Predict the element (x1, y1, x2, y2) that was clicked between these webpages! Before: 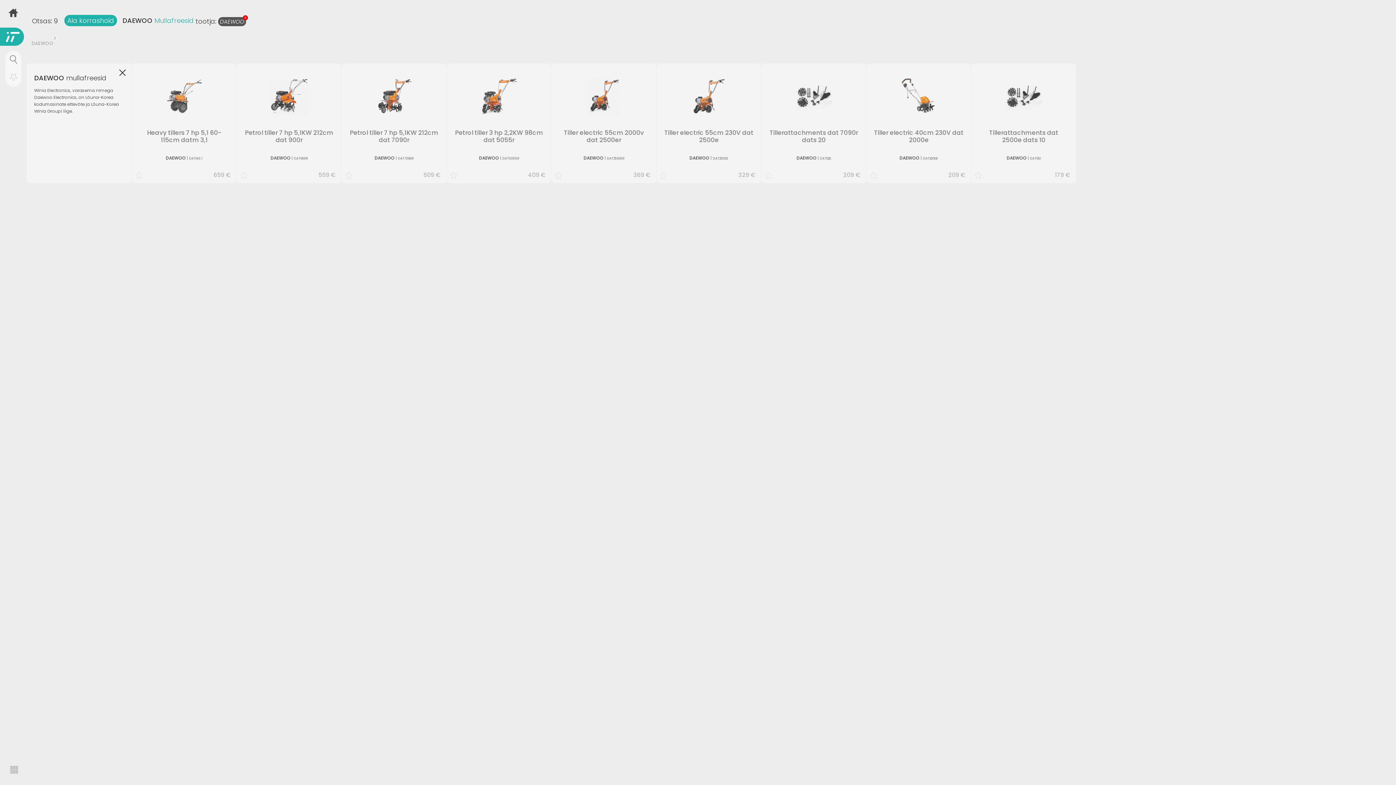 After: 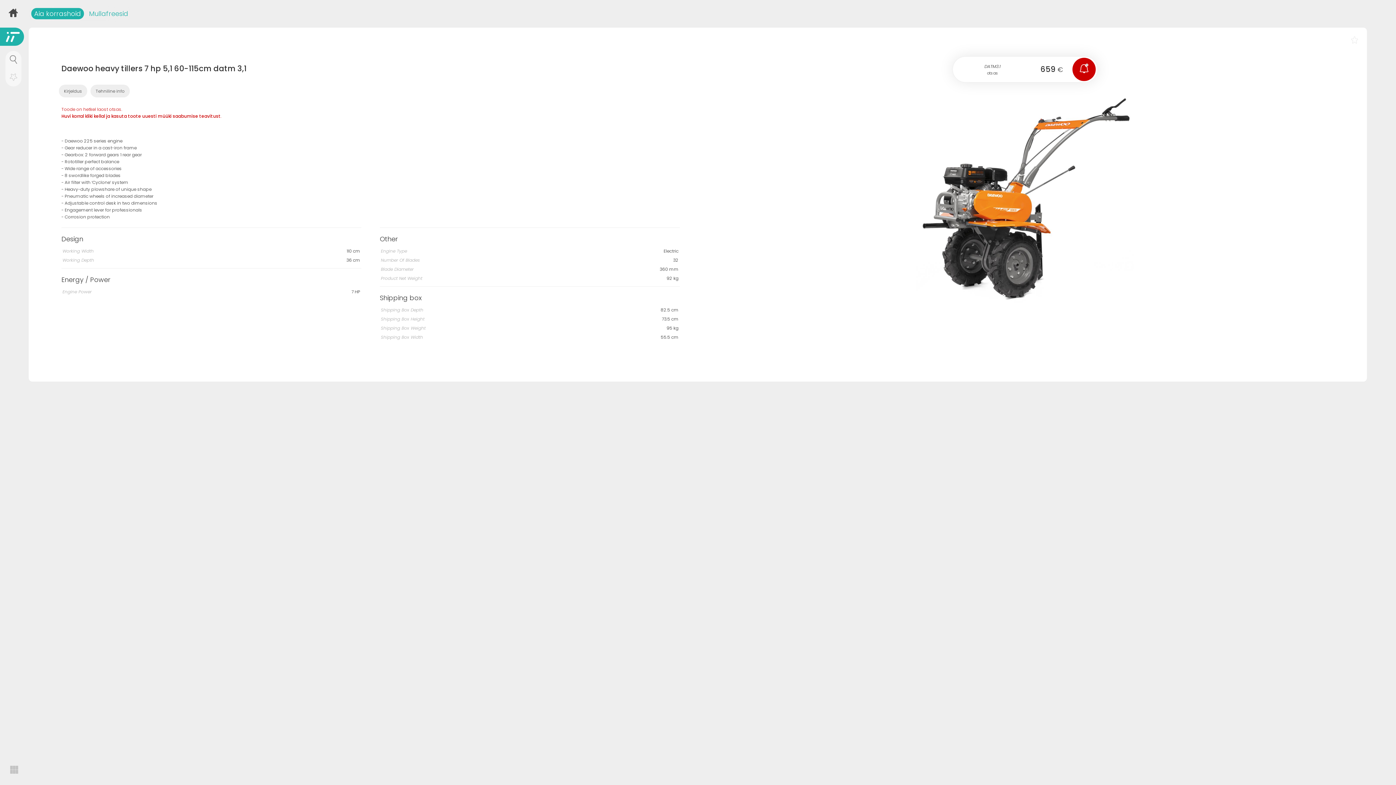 Action: bbox: (139, 74, 229, 118)